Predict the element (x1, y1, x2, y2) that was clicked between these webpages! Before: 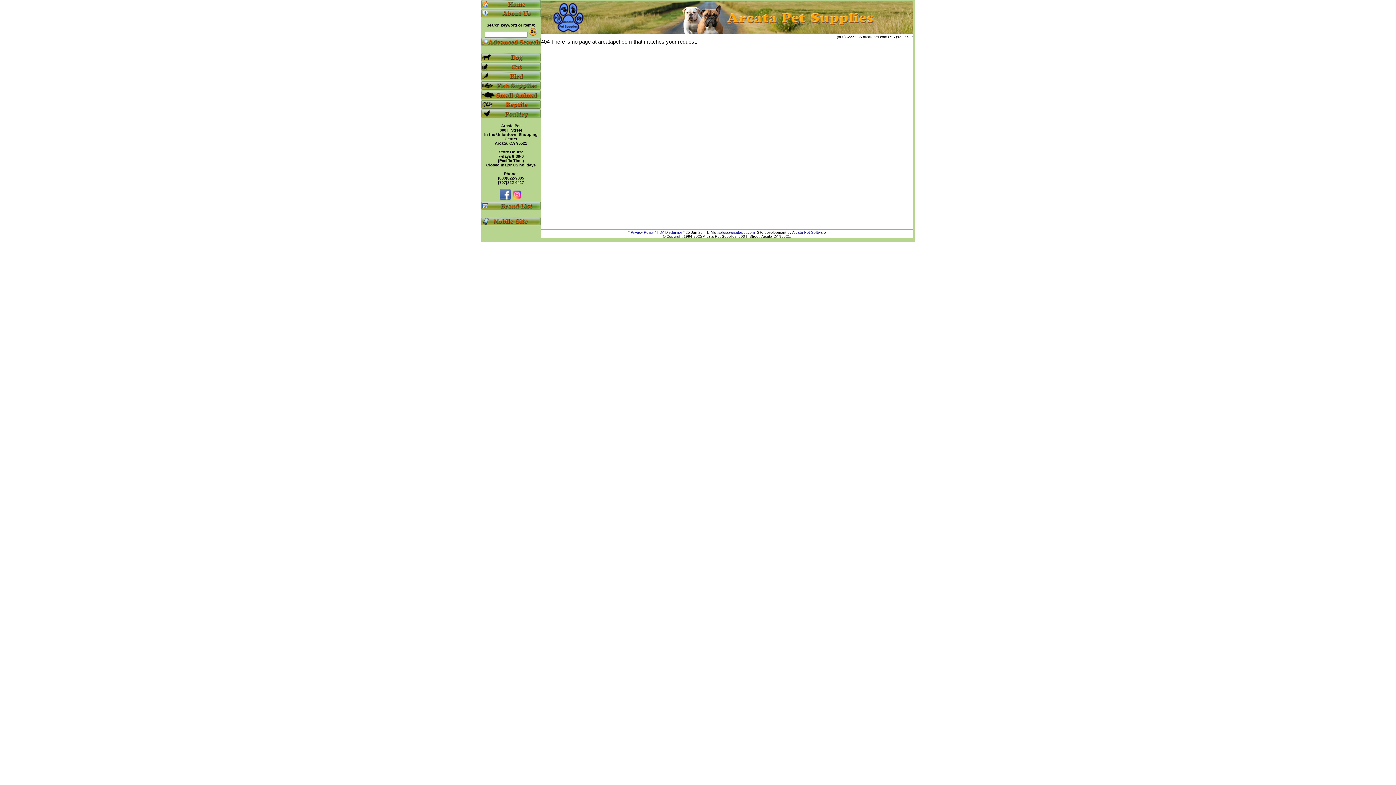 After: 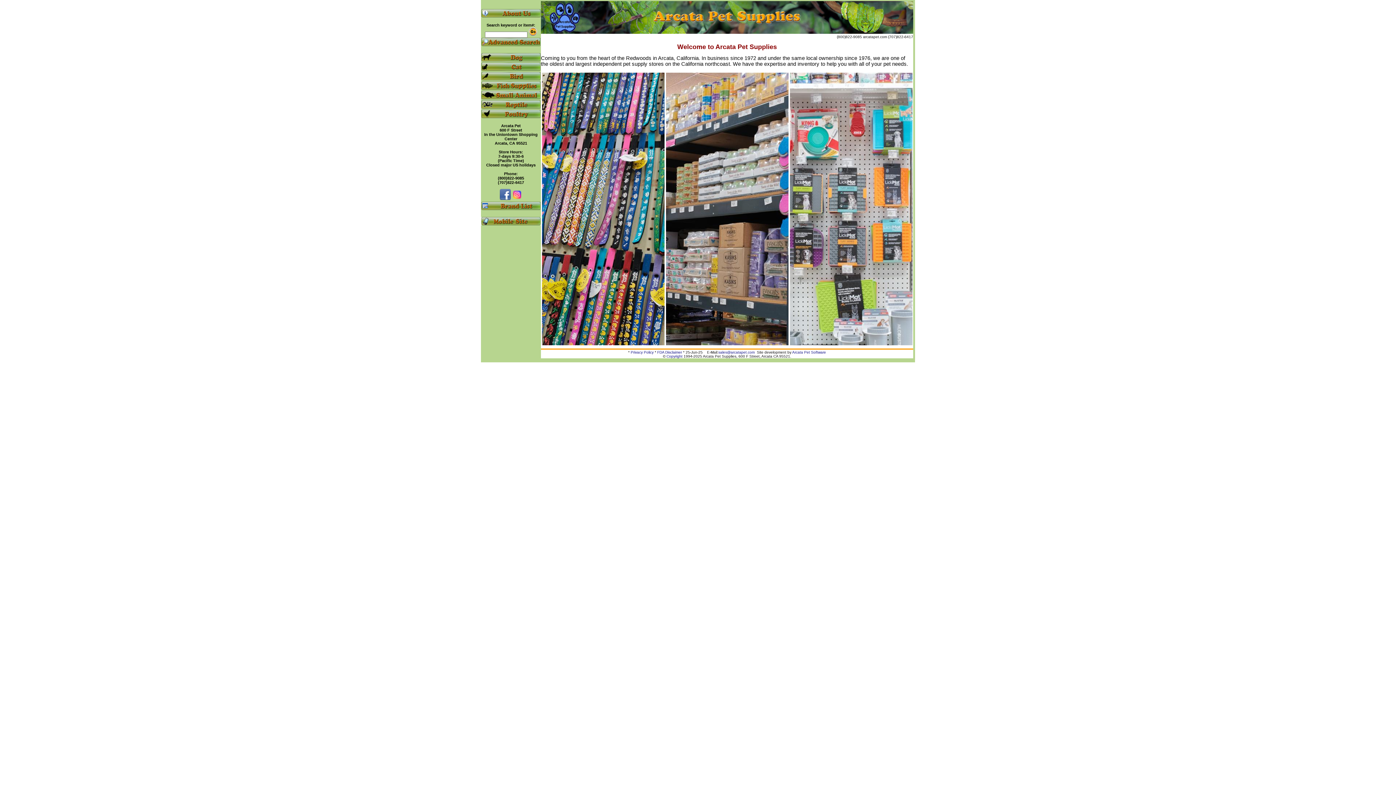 Action: bbox: (481, 4, 541, 9)